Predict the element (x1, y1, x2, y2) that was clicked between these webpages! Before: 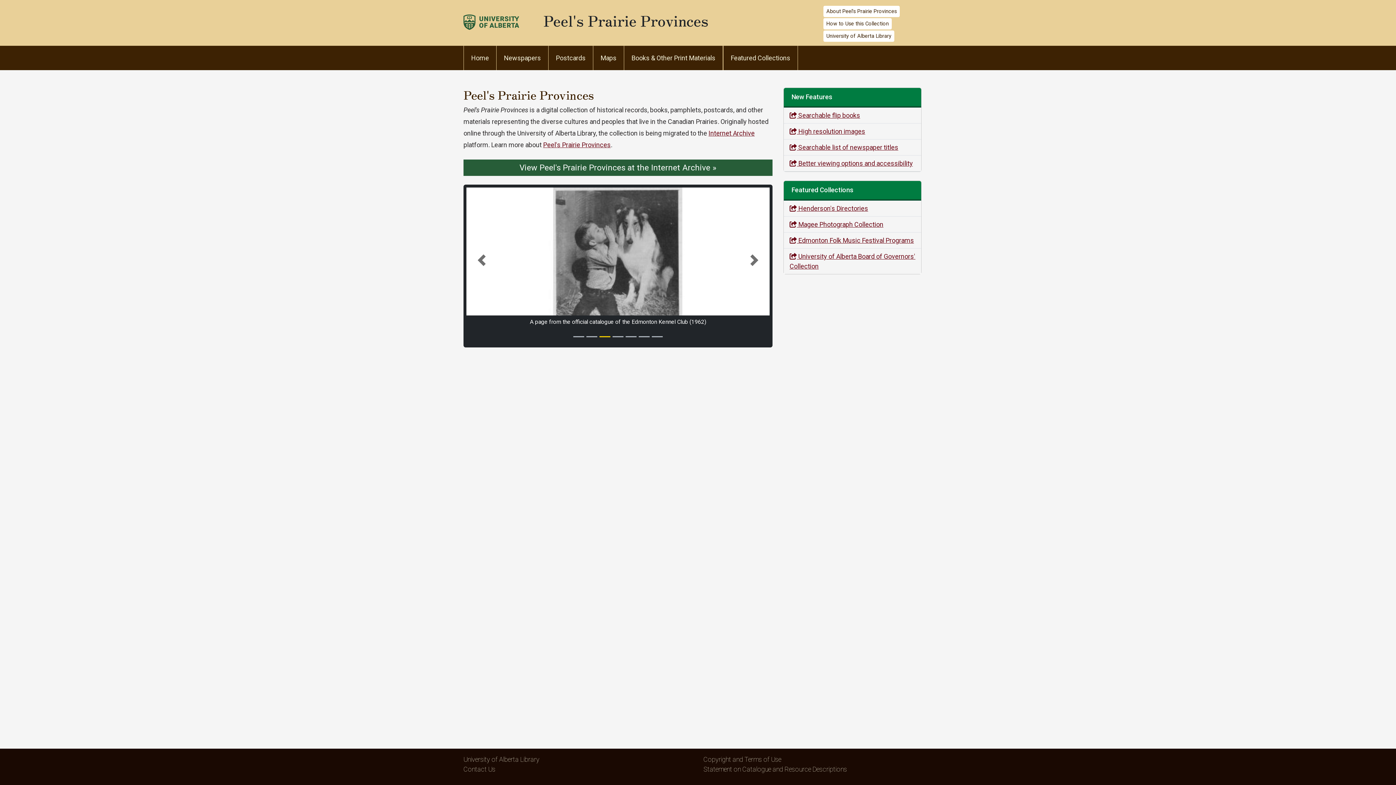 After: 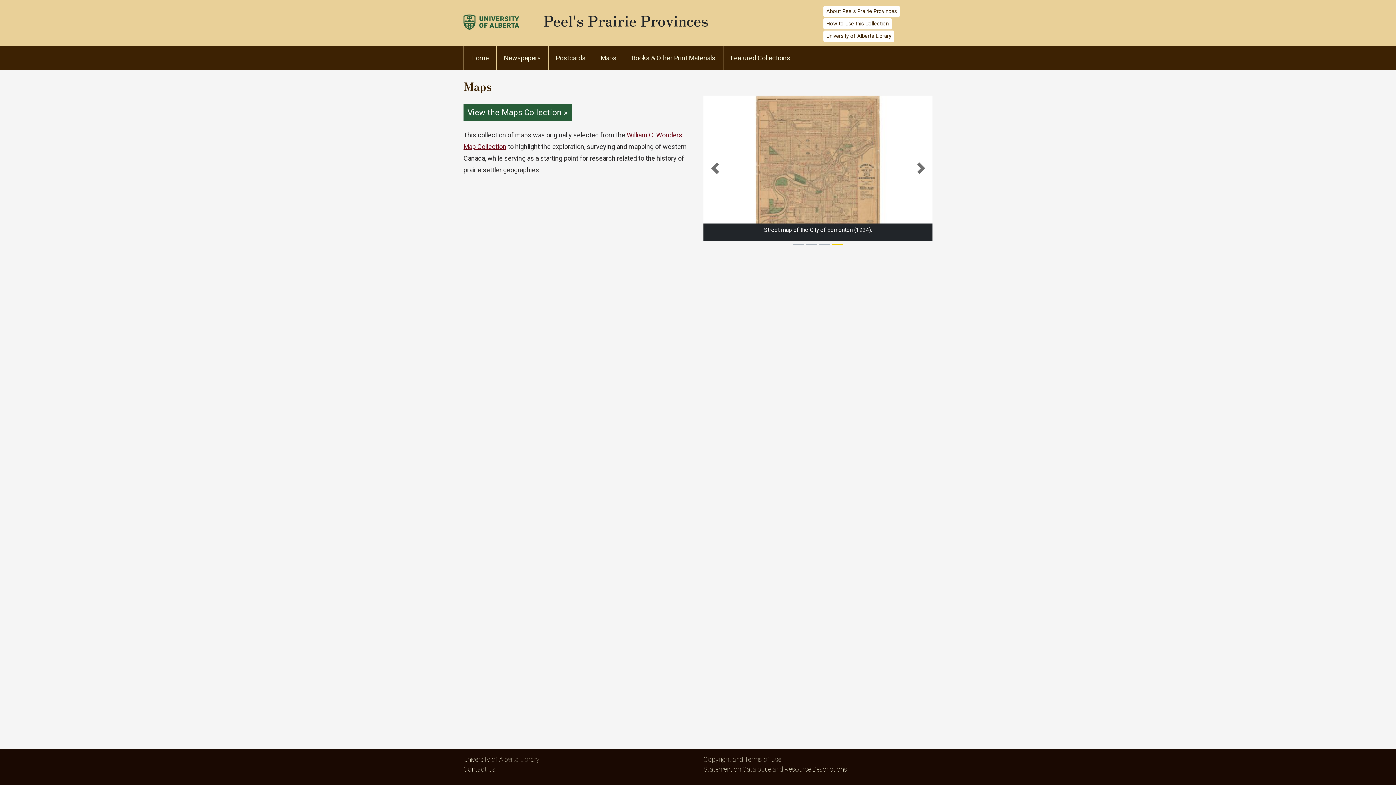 Action: label: Maps bbox: (593, 45, 624, 70)